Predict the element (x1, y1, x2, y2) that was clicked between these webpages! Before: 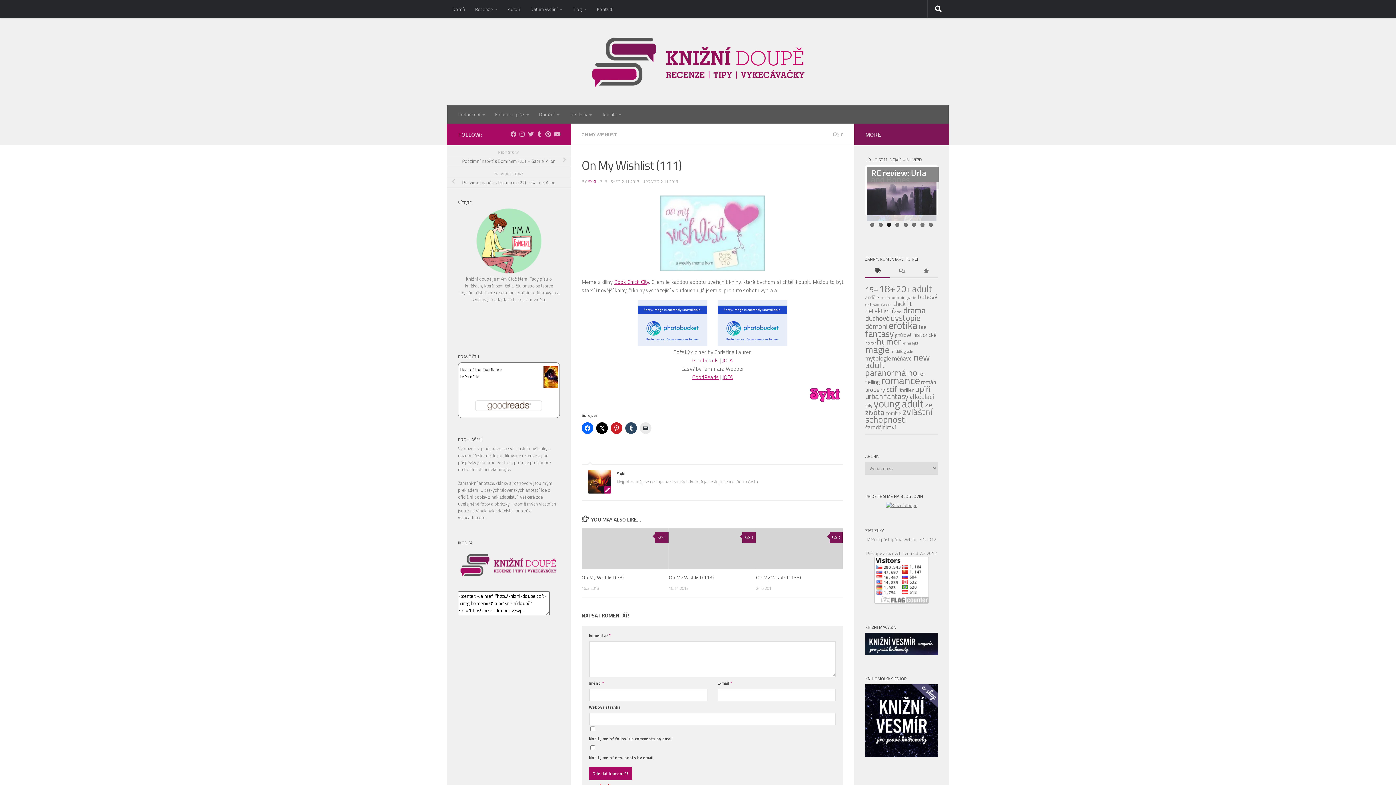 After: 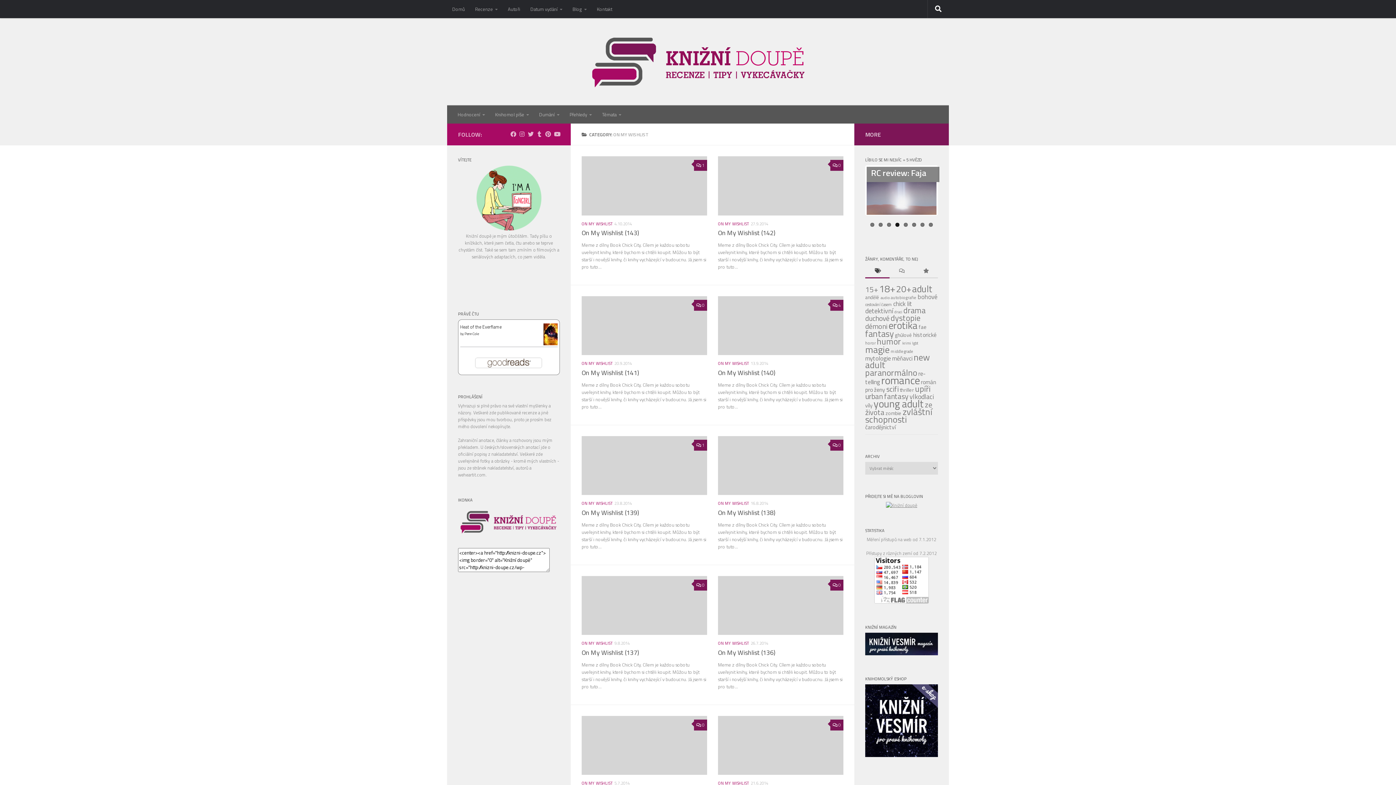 Action: bbox: (581, 130, 617, 138) label: ON MY WISHLIST